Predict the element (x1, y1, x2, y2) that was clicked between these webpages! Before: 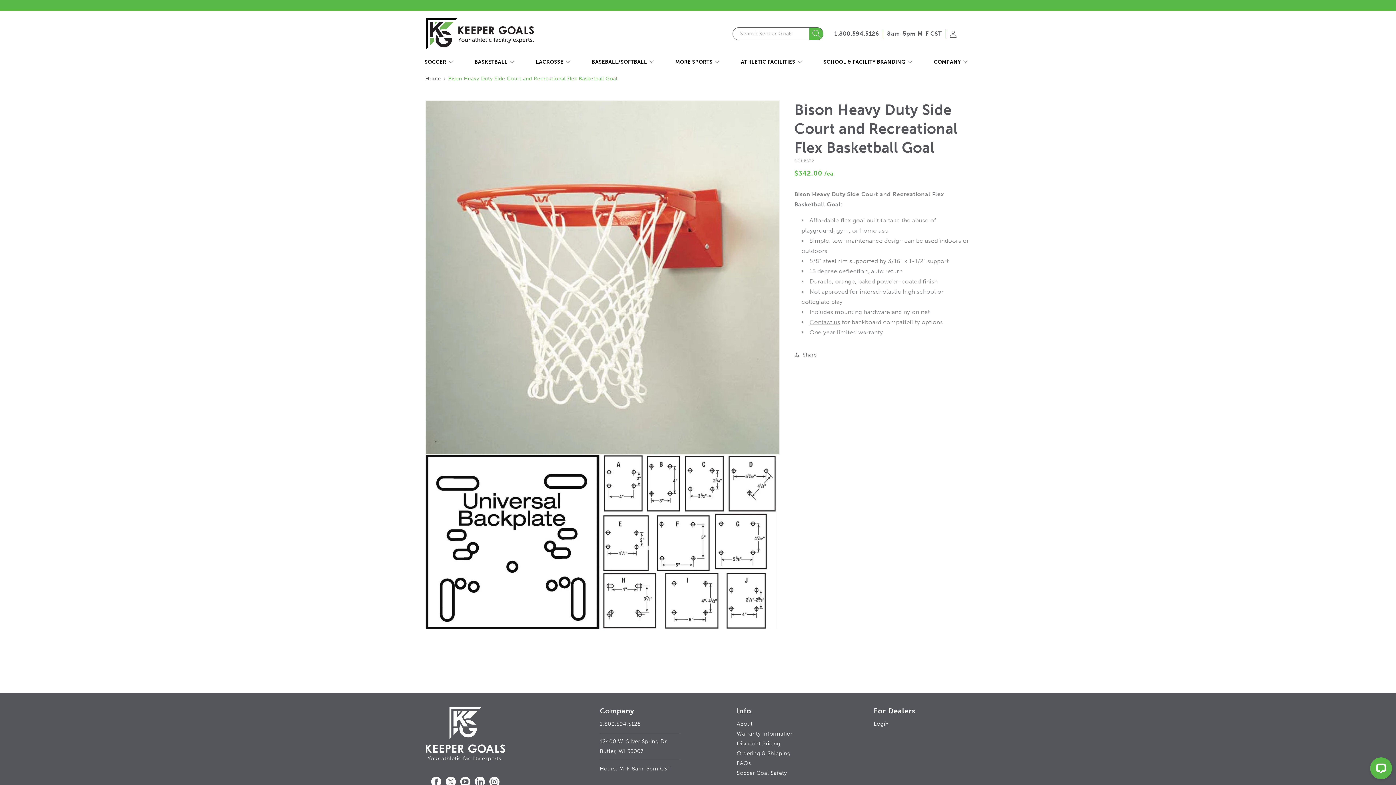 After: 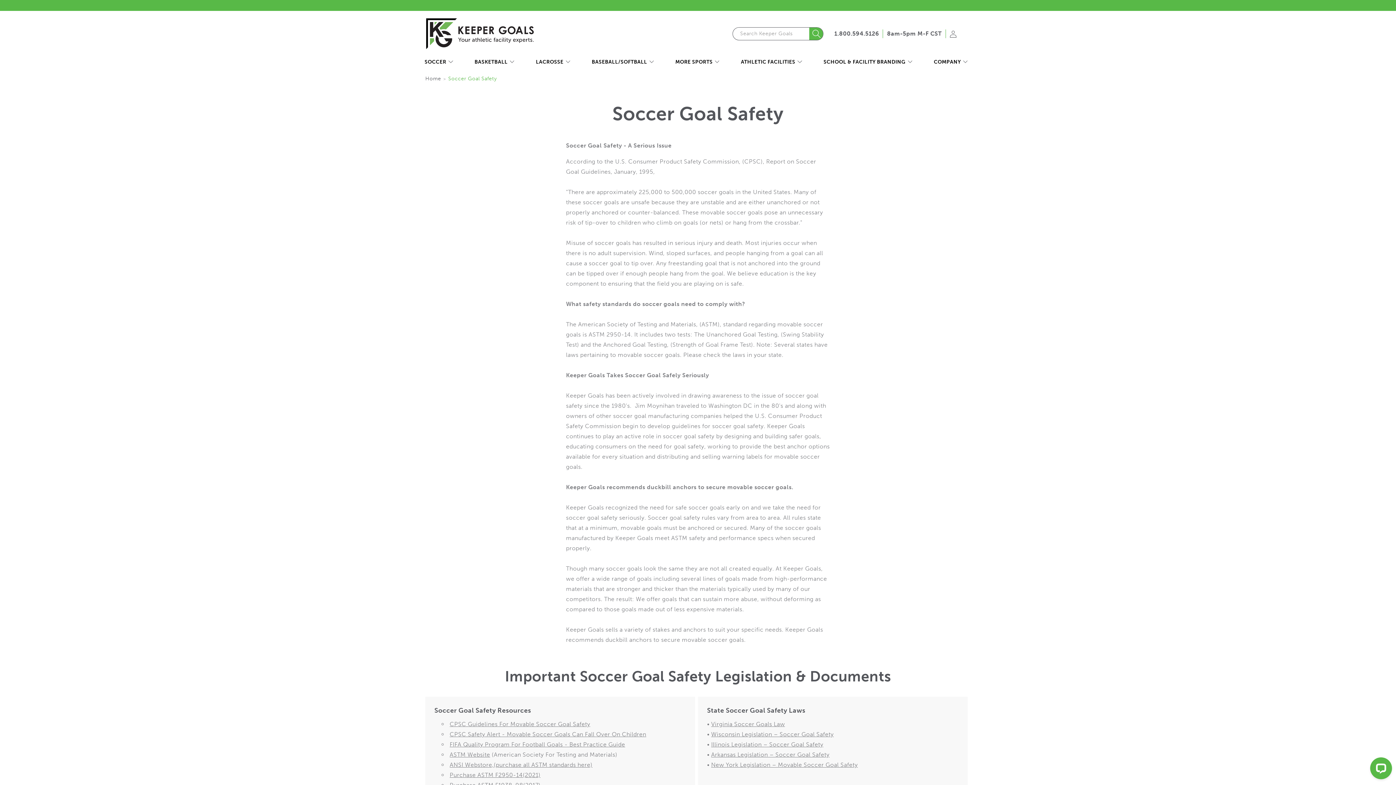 Action: label: Soccer Goal Safety bbox: (736, 768, 787, 778)